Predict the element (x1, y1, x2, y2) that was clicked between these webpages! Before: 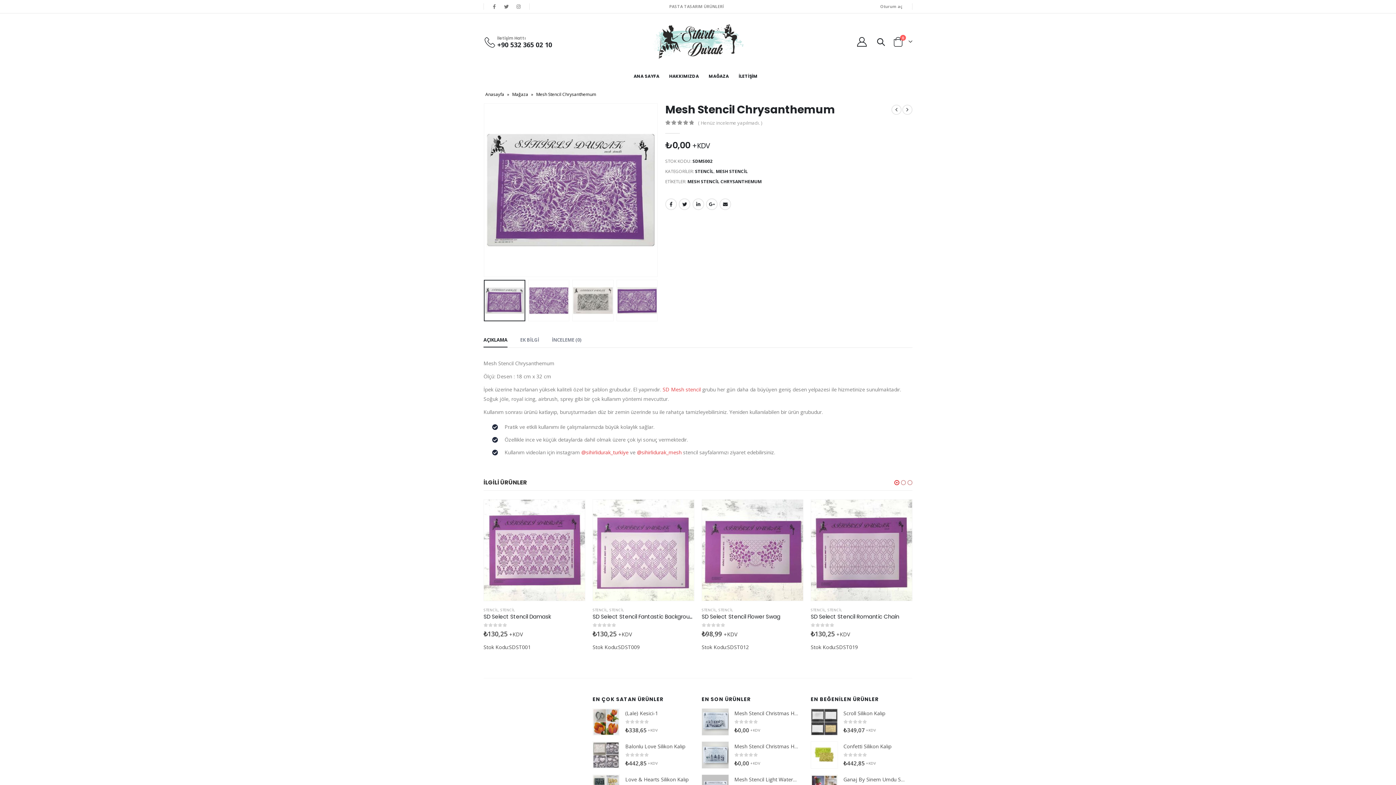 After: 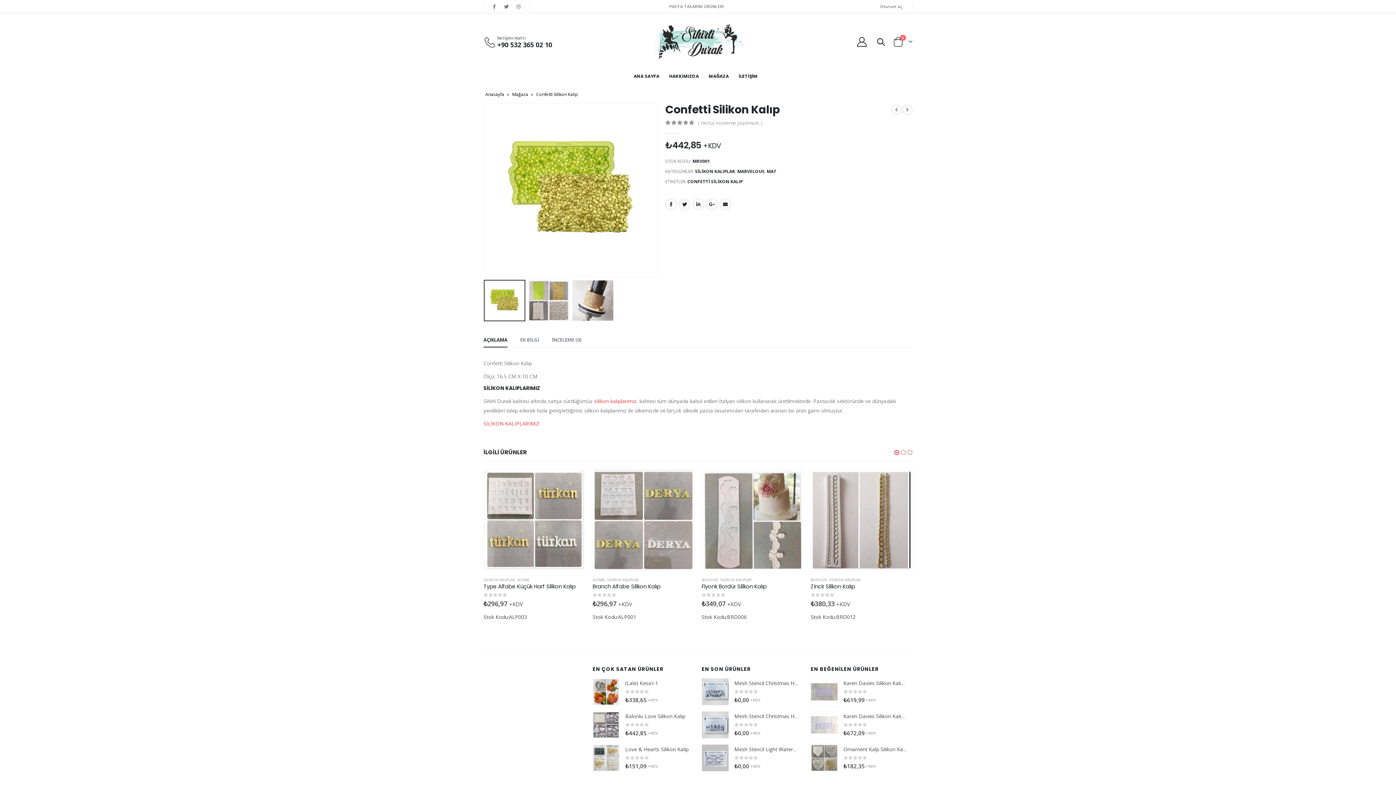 Action: bbox: (810, 741, 838, 769)